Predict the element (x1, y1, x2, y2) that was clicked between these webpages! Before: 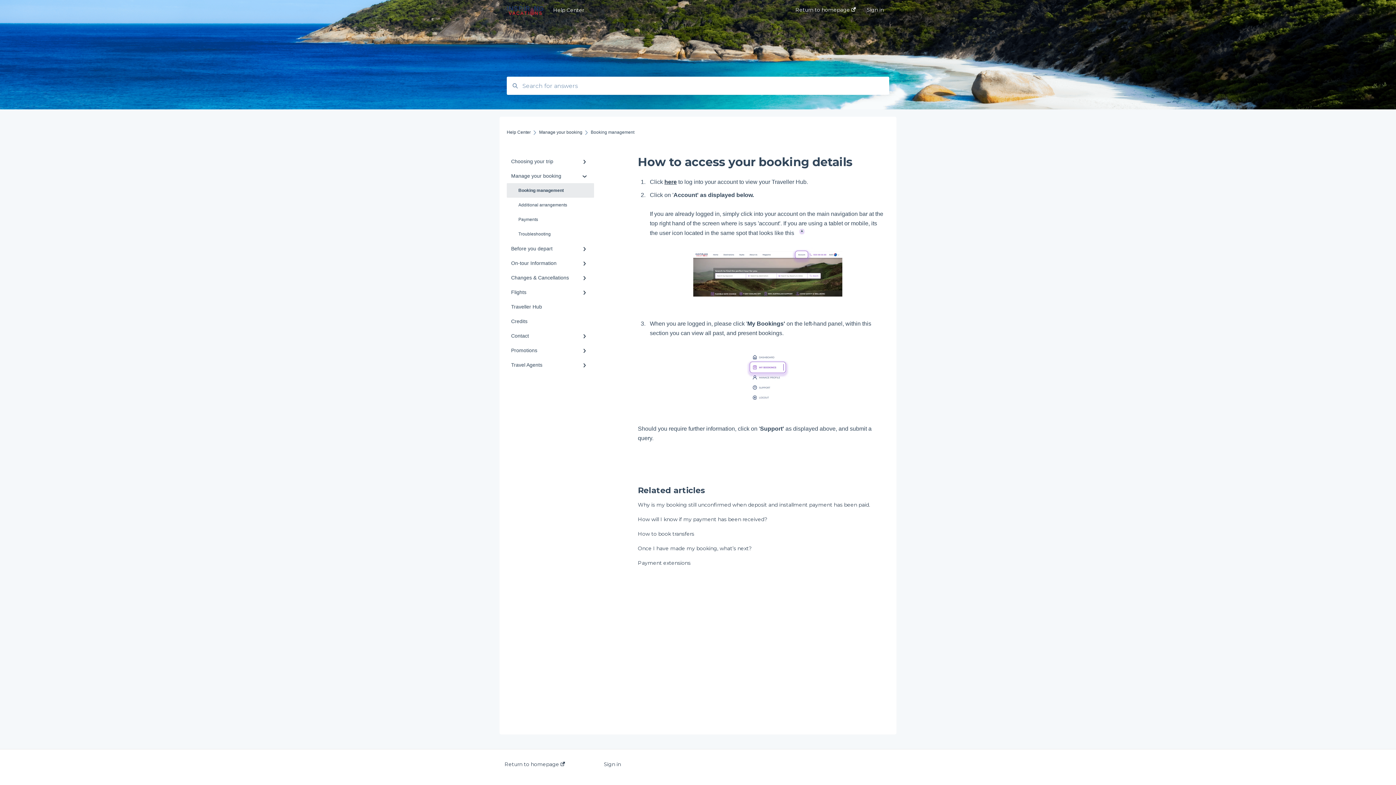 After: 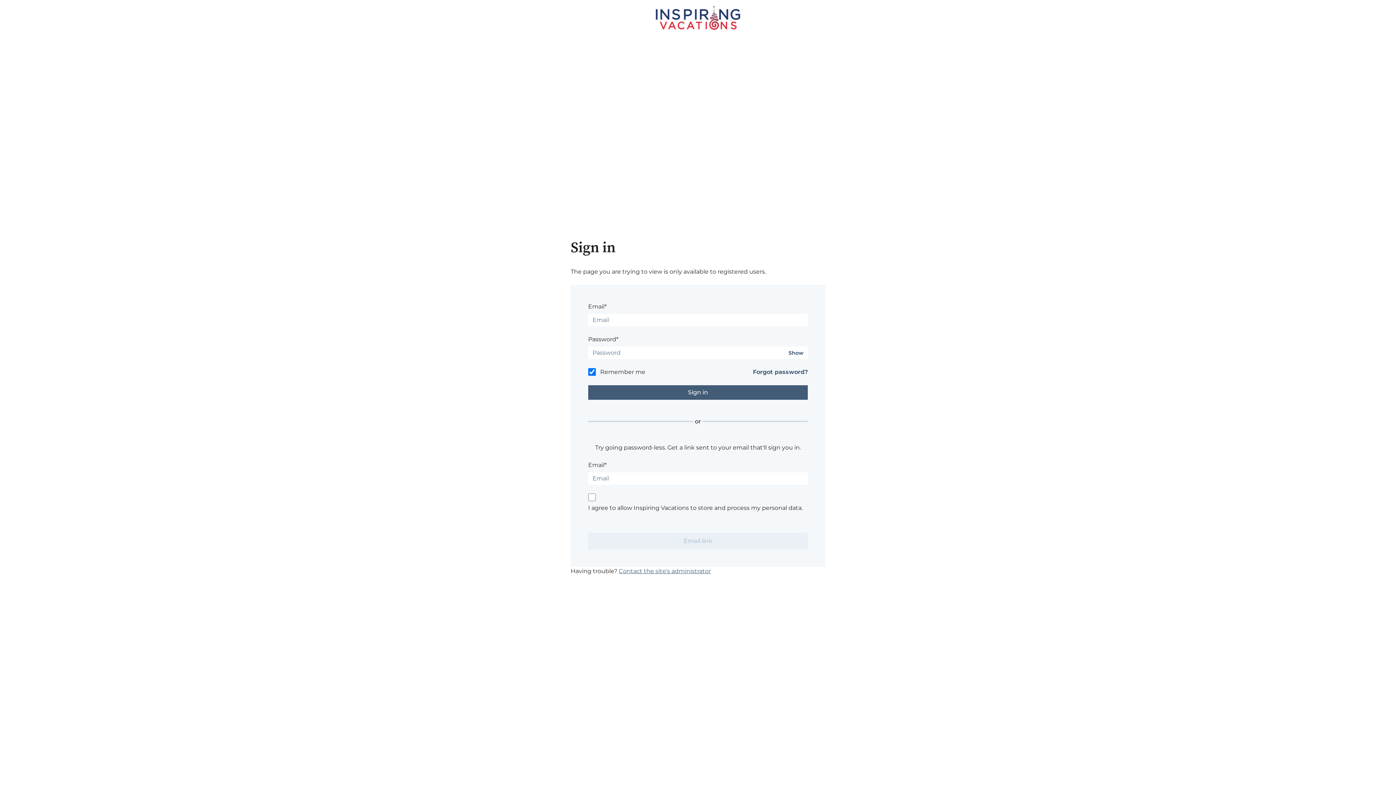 Action: label: Sign in bbox: (866, -3, 884, 24)